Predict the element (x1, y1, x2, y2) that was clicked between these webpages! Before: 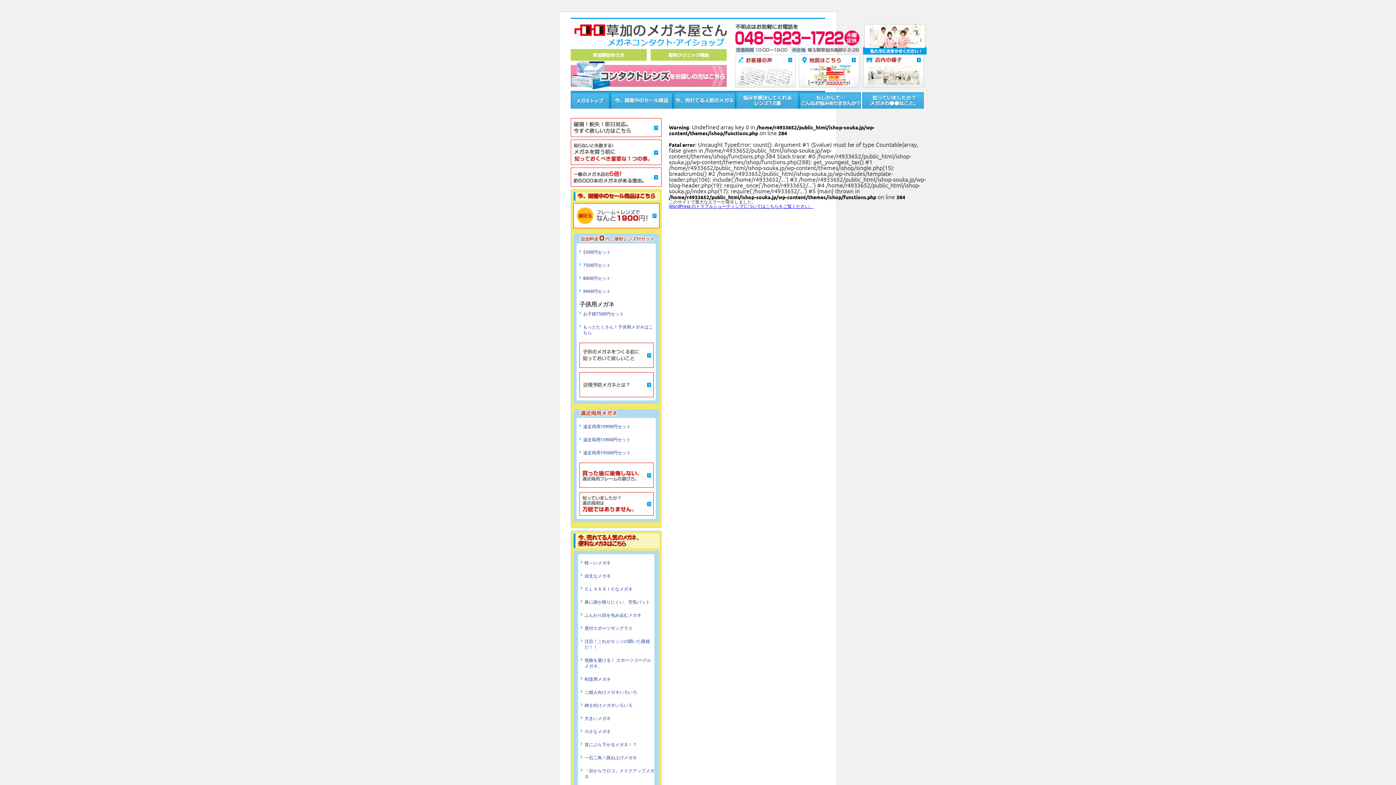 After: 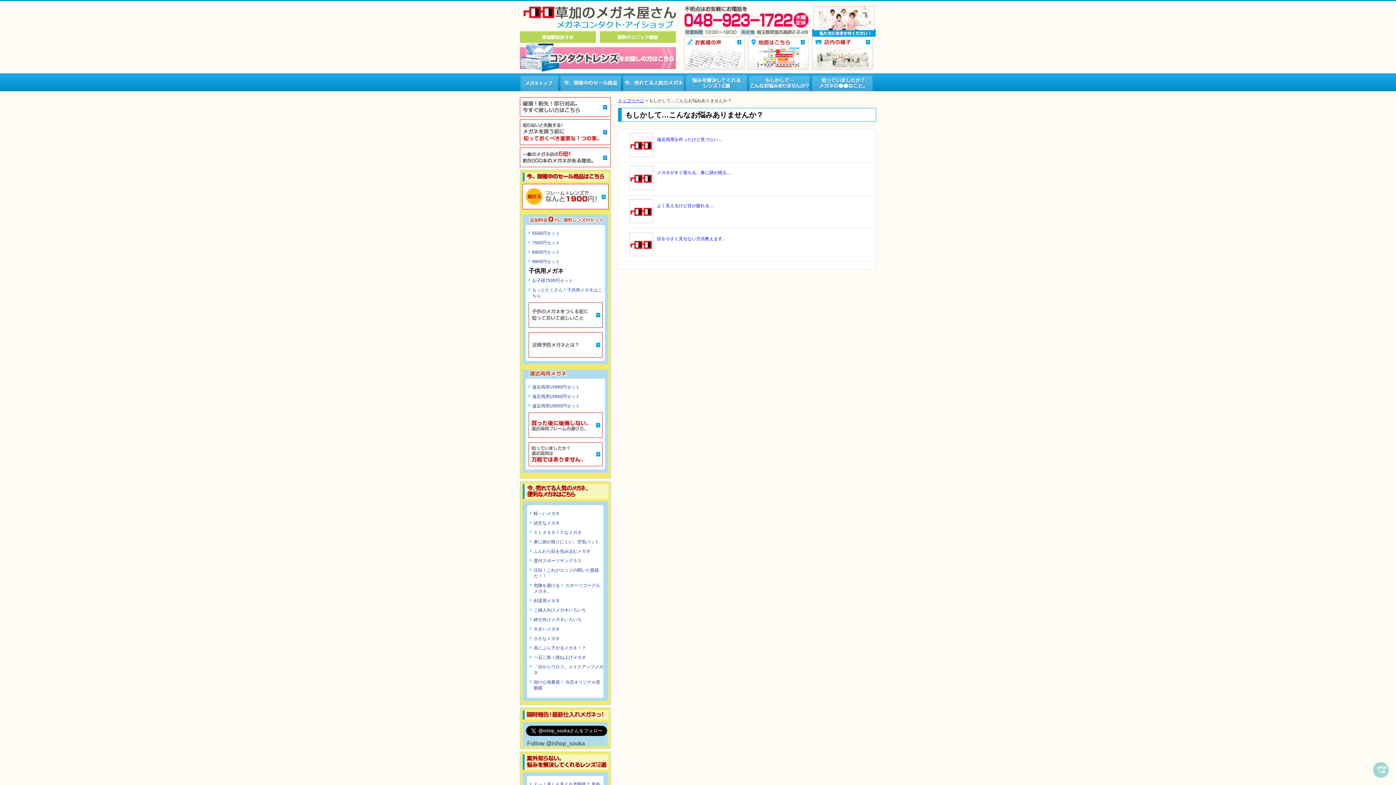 Action: bbox: (799, 103, 861, 109)